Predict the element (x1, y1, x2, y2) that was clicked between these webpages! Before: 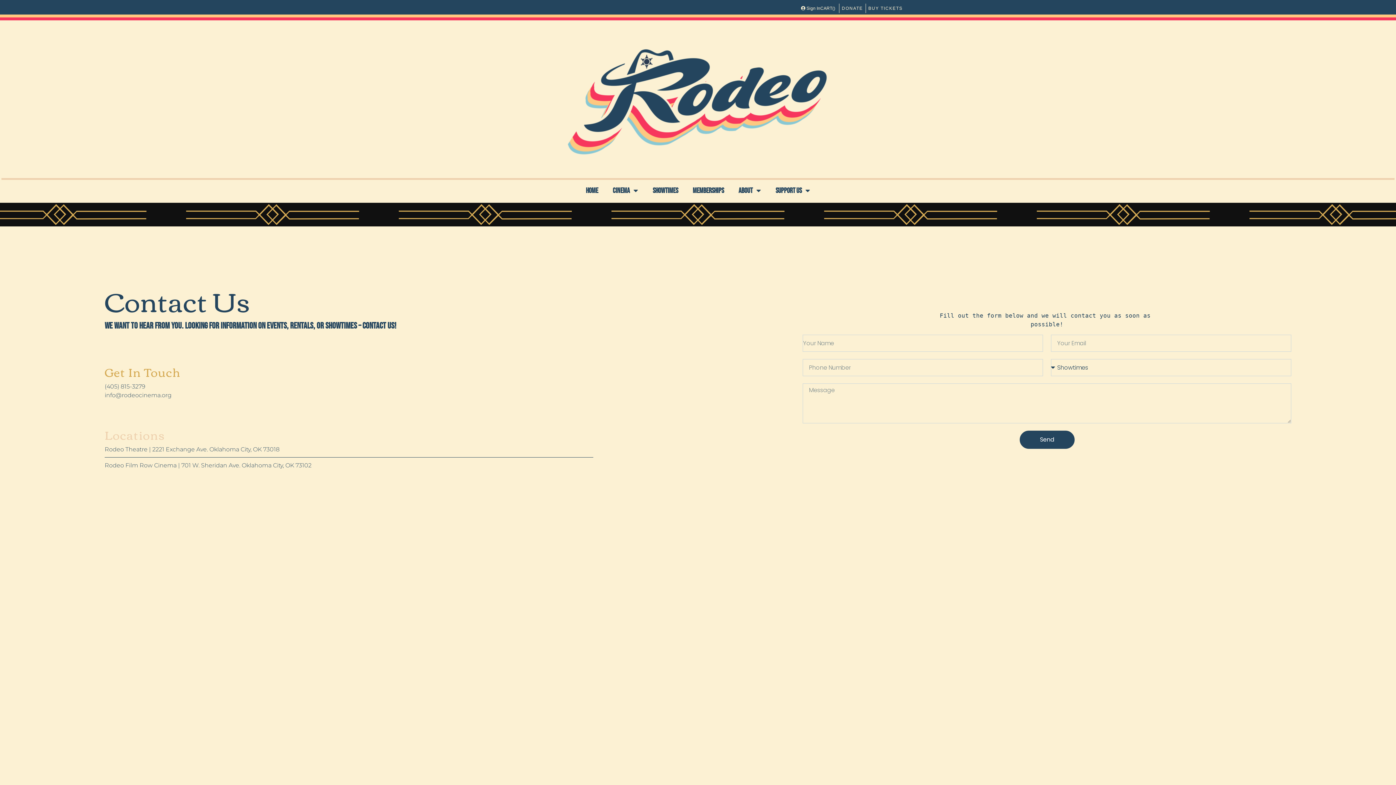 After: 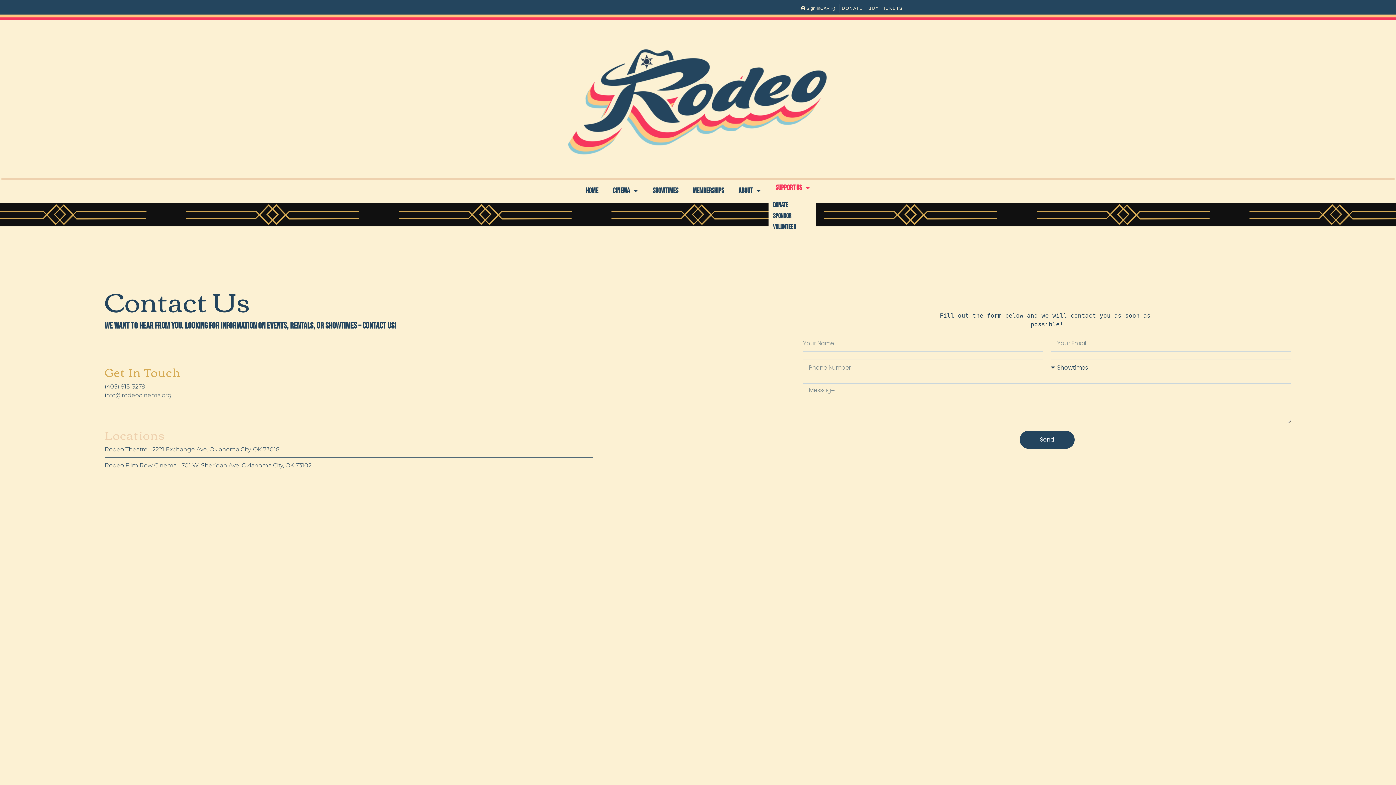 Action: bbox: (768, 180, 817, 201) label: support us